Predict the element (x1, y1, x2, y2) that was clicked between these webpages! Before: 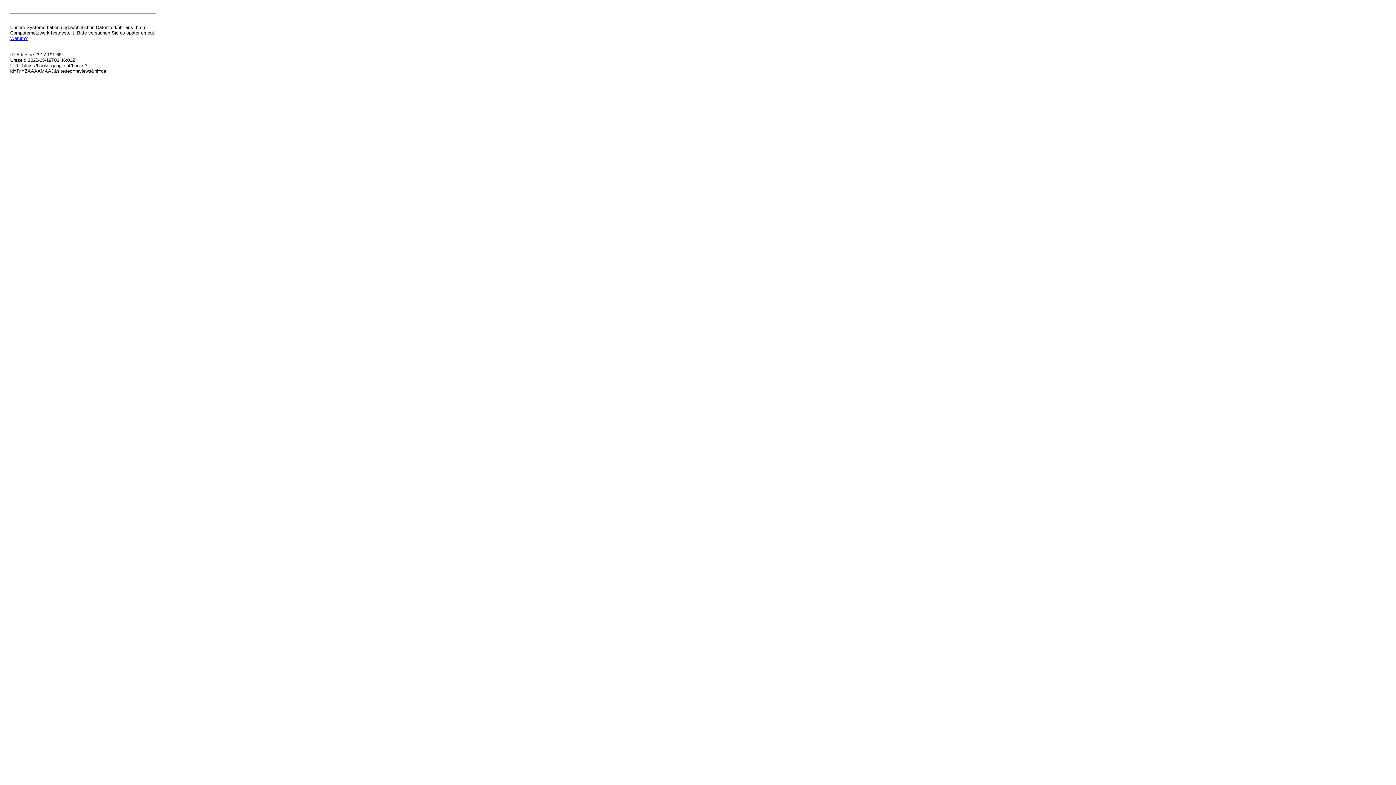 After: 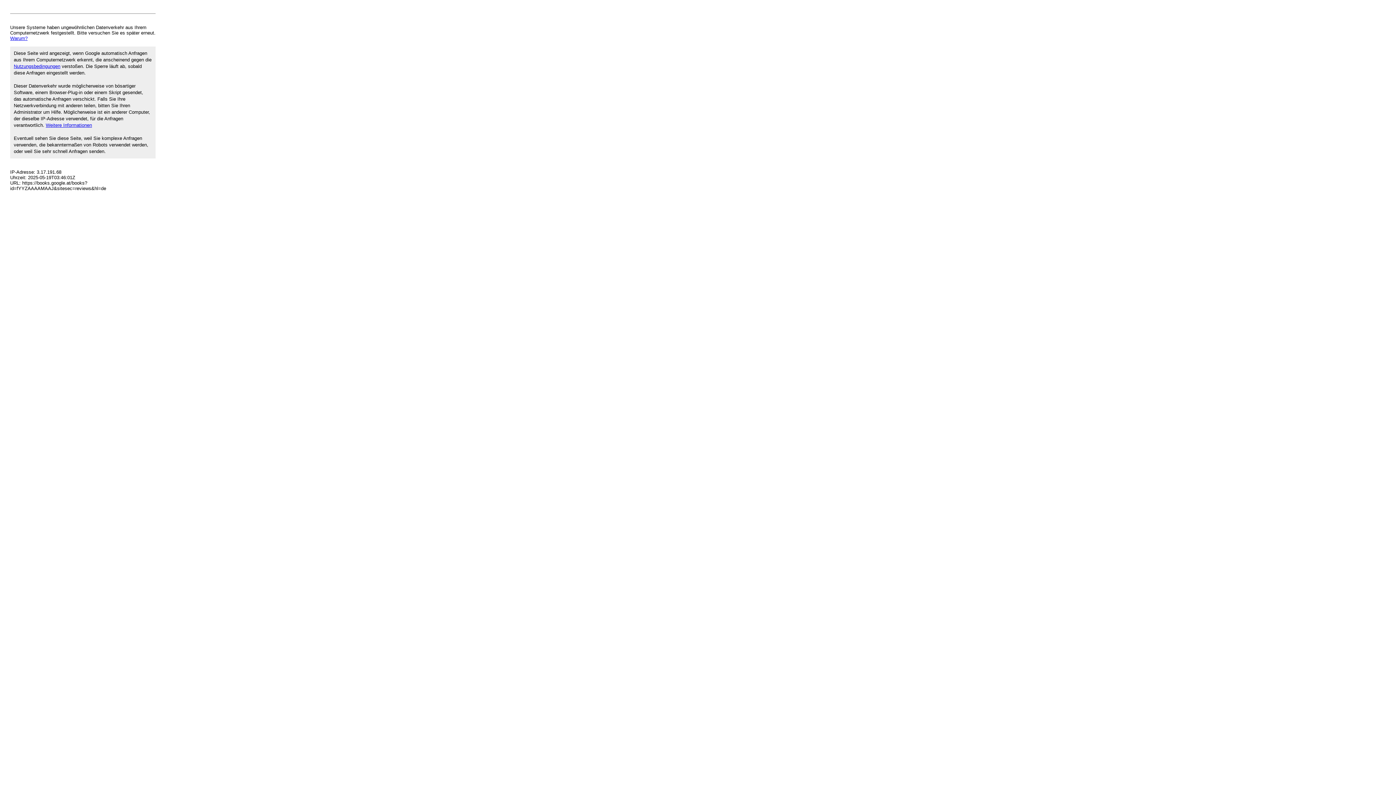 Action: bbox: (10, 35, 27, 41) label: Warum?